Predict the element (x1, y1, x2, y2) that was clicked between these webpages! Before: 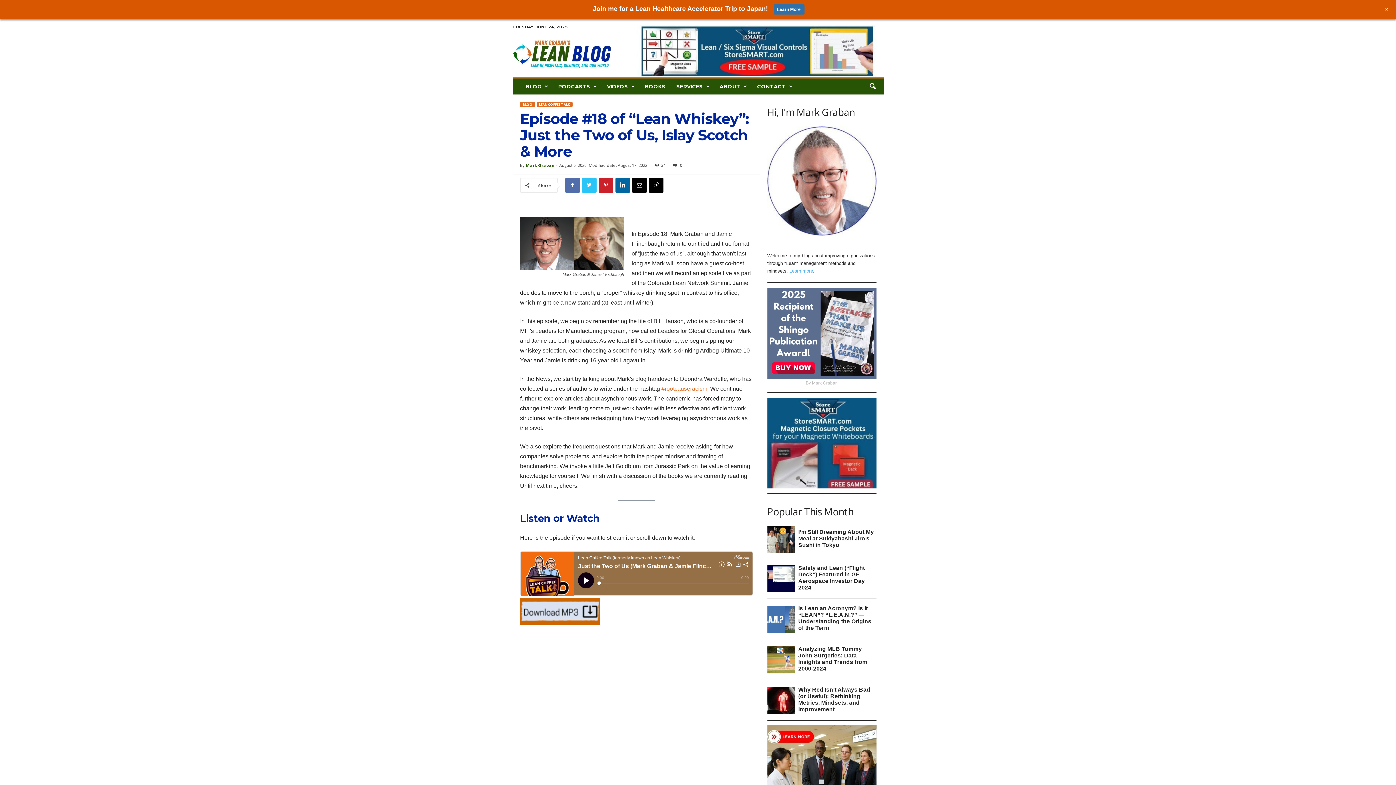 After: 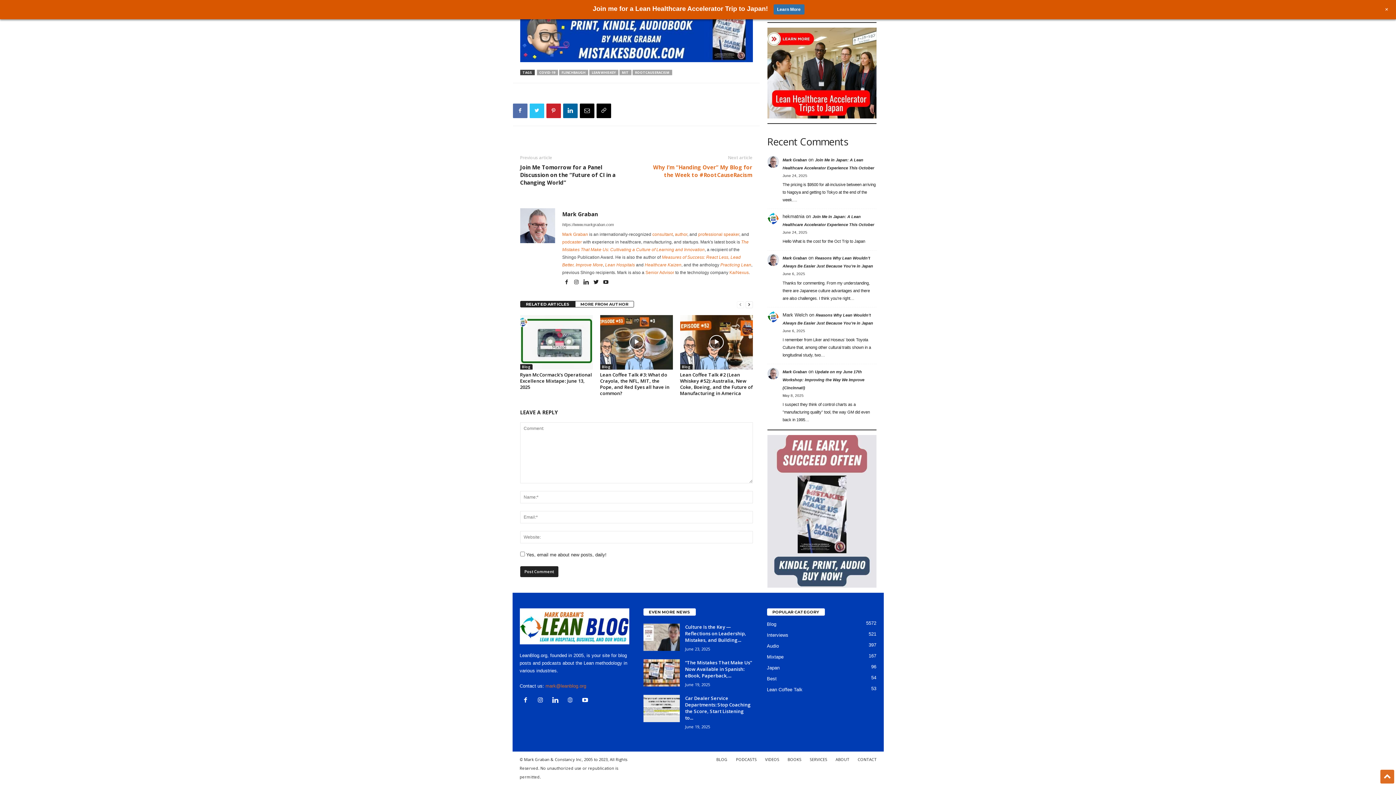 Action: bbox: (670, 162, 682, 167) label: 0